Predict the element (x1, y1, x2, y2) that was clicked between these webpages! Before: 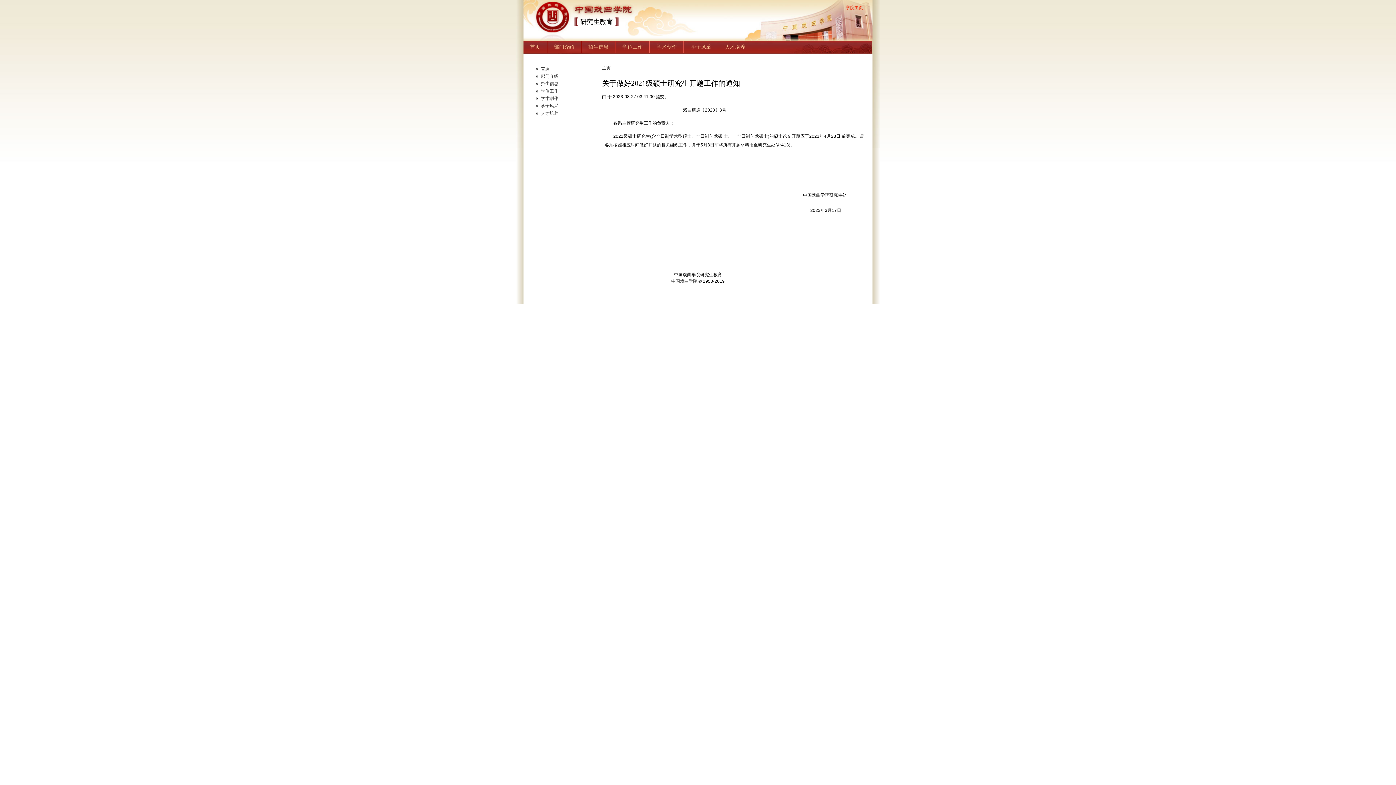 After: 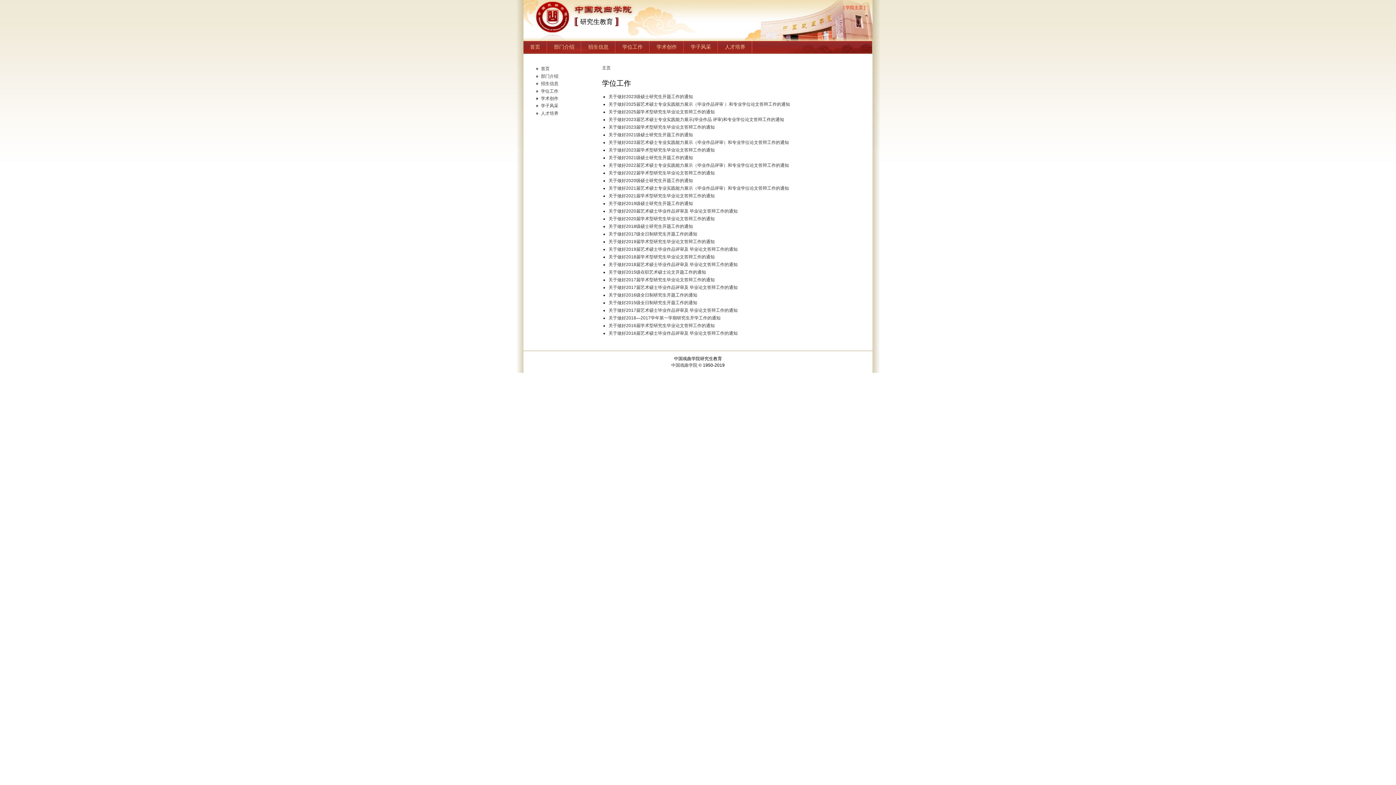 Action: bbox: (622, 44, 642, 49) label: 学位工作